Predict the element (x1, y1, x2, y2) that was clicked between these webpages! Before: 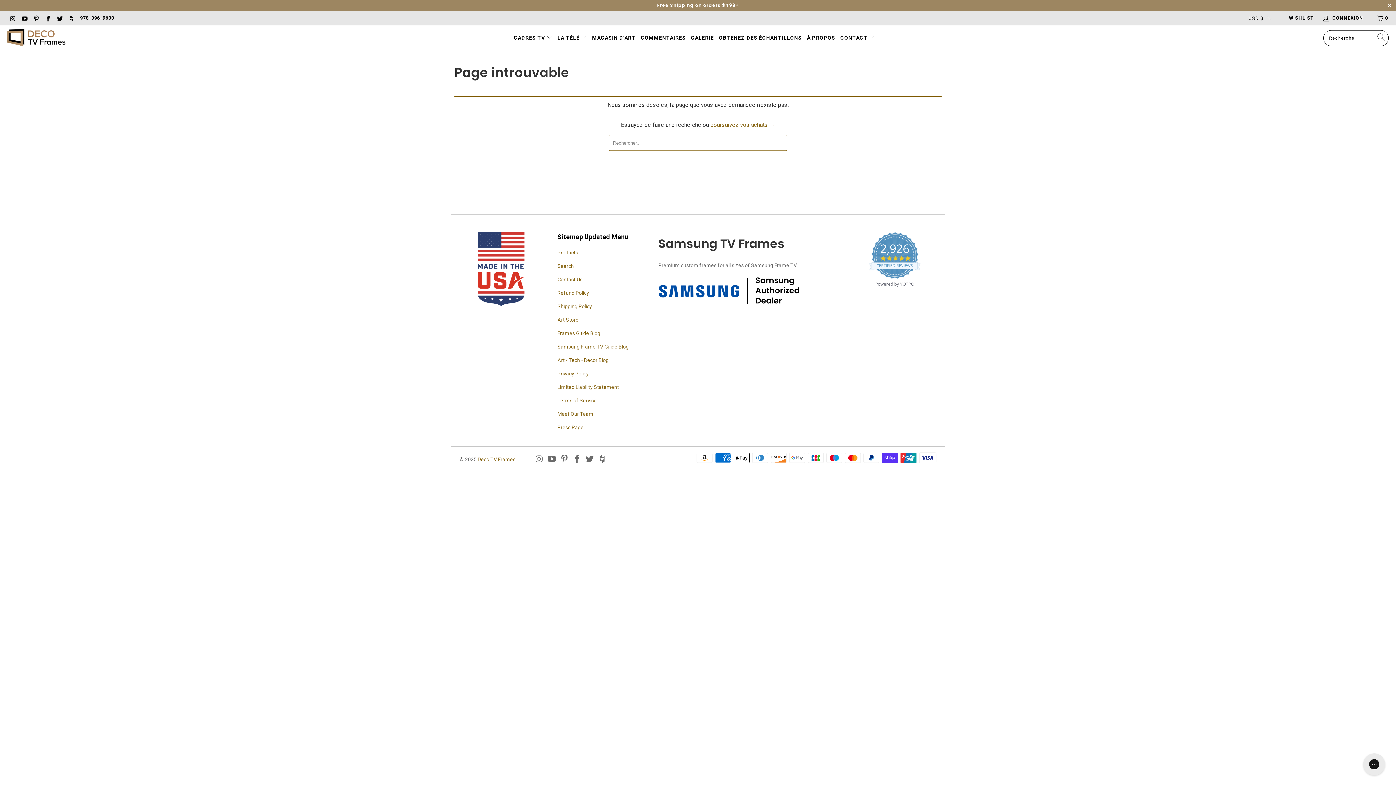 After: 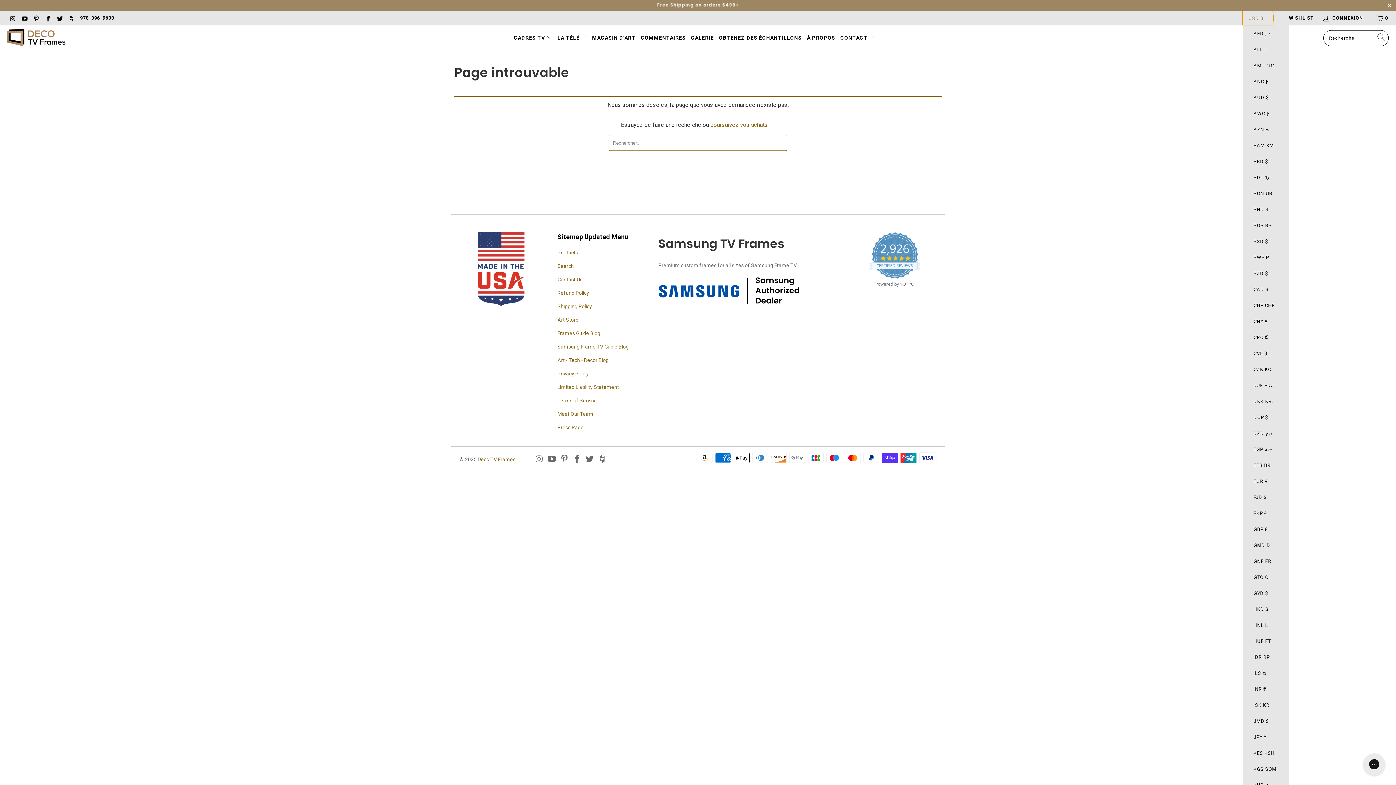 Action: label: USD $ bbox: (1242, 10, 1273, 25)